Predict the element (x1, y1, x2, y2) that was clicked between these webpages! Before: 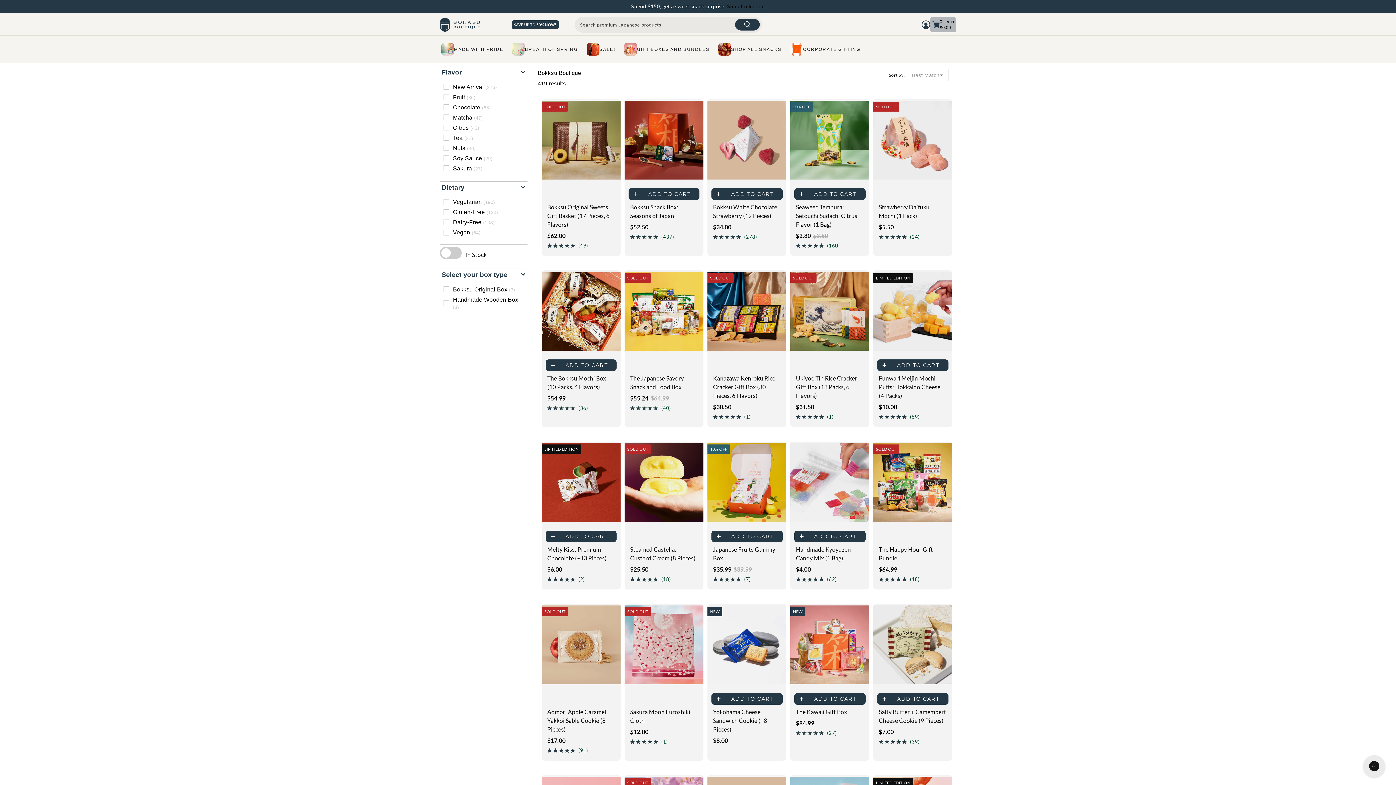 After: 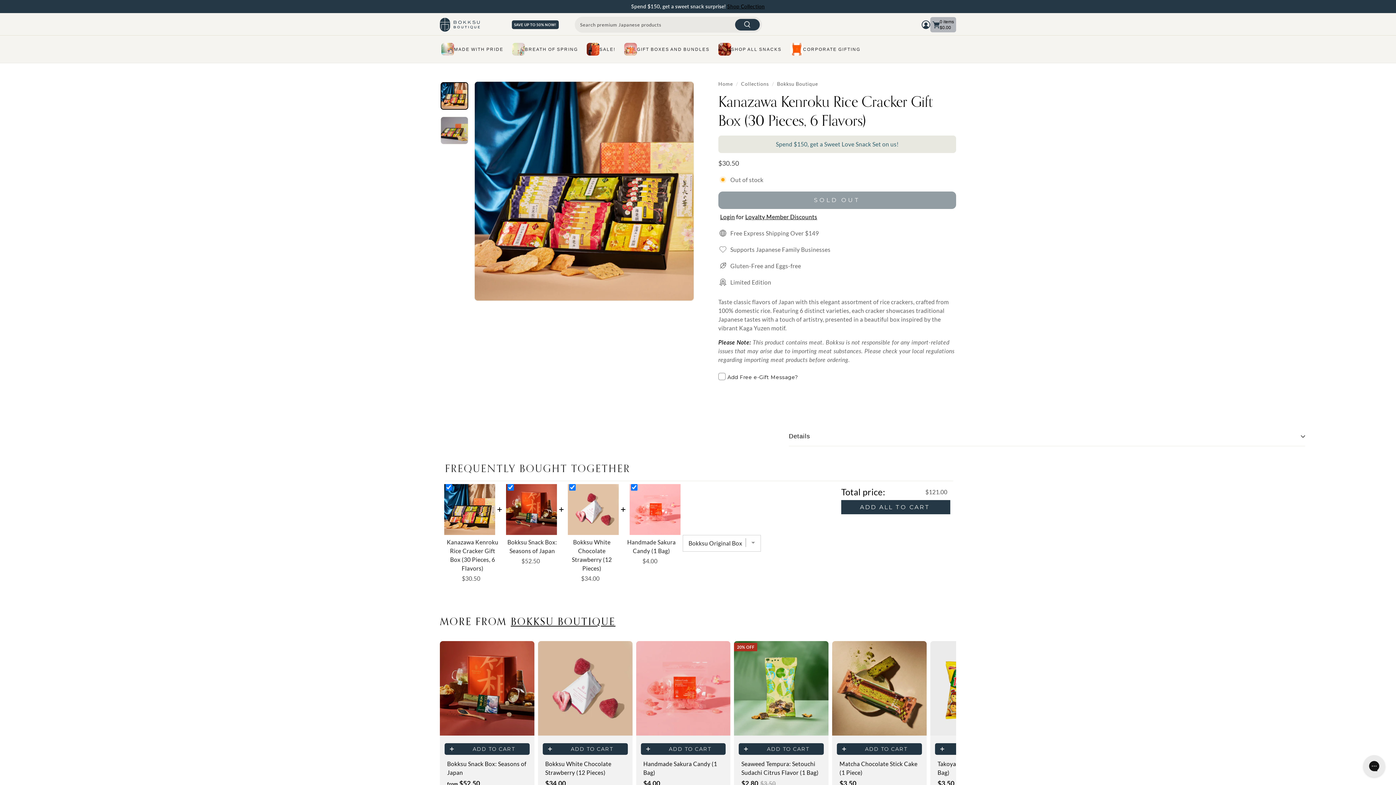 Action: bbox: (707, 270, 786, 352)